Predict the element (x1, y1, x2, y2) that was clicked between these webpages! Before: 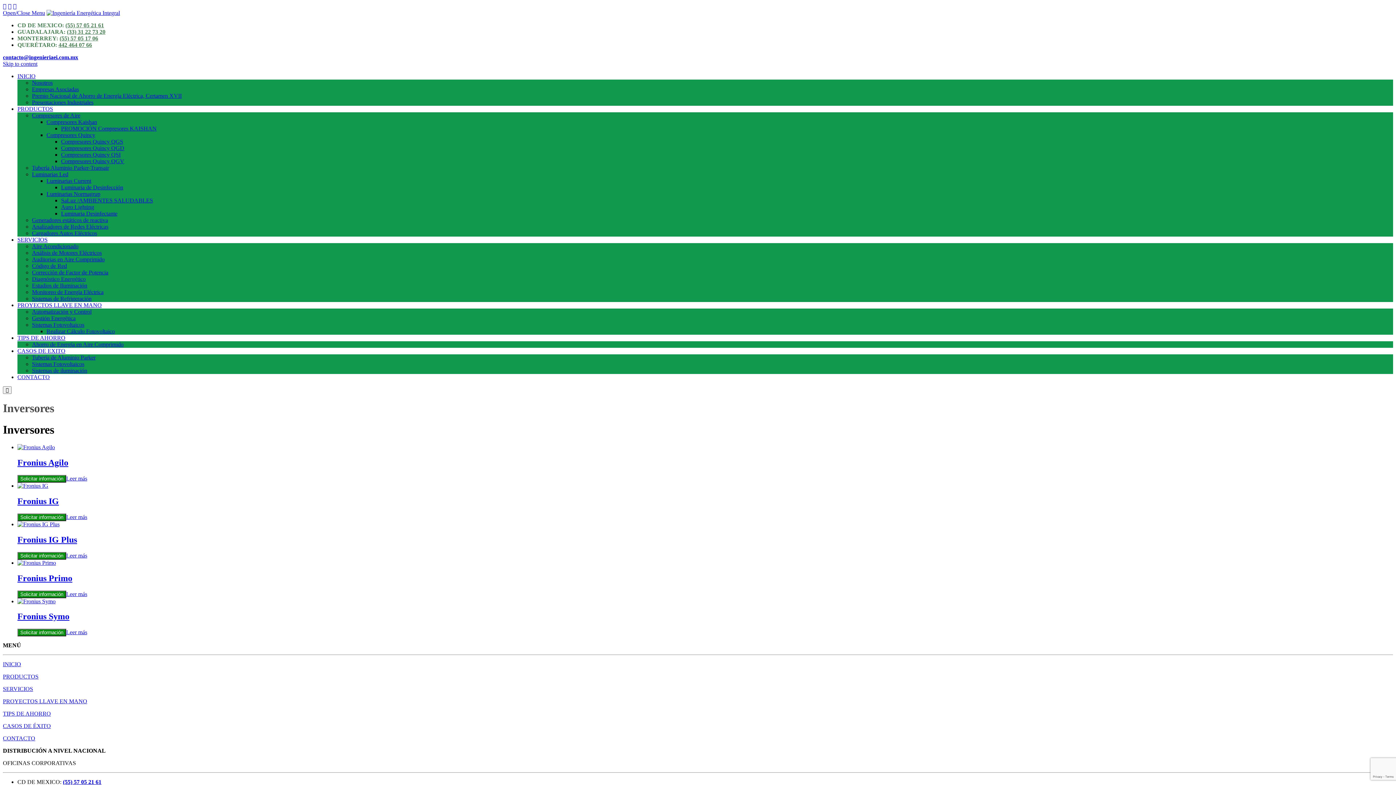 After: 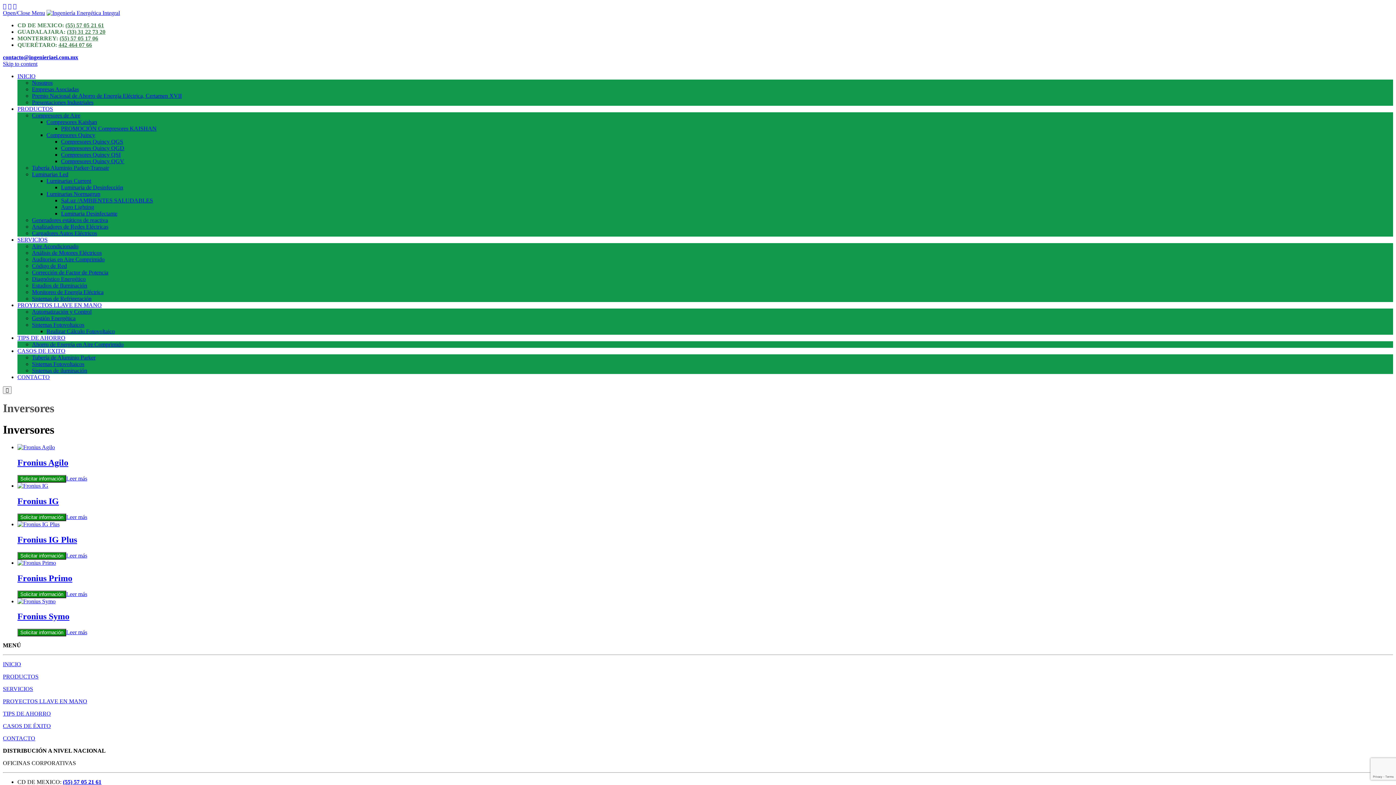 Action: bbox: (66, 28, 105, 34) label: (33) 31 22 73 20